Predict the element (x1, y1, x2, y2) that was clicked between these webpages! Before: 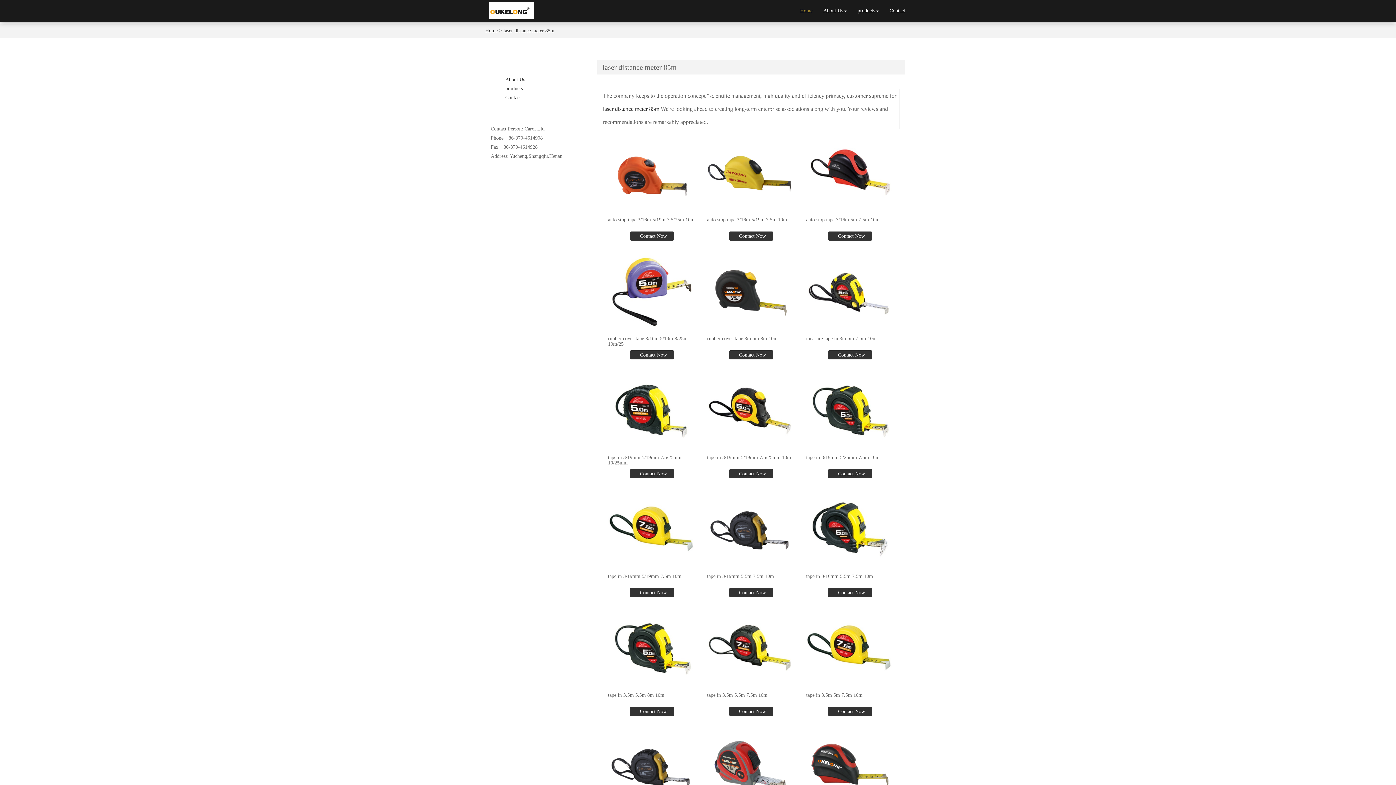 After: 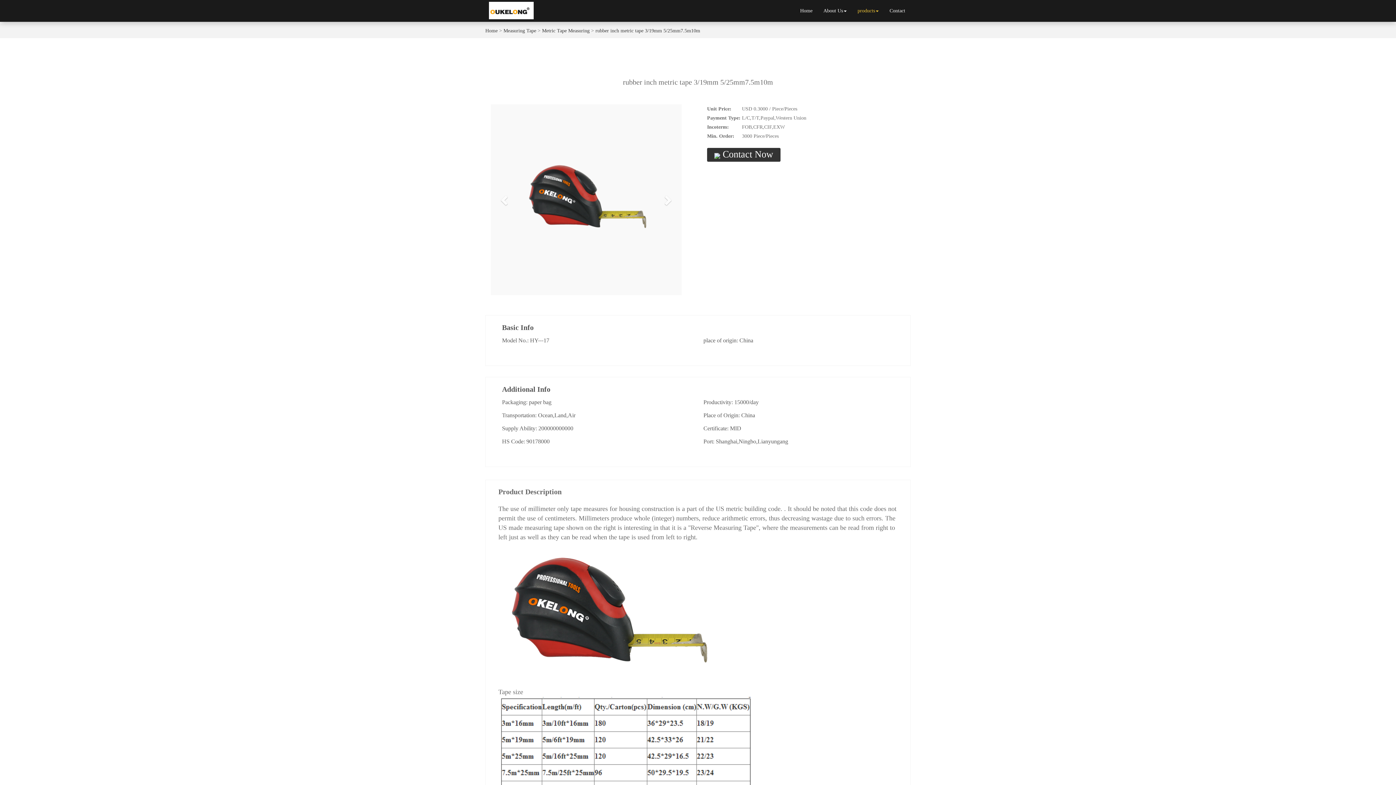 Action: bbox: (806, 723, 892, 809)